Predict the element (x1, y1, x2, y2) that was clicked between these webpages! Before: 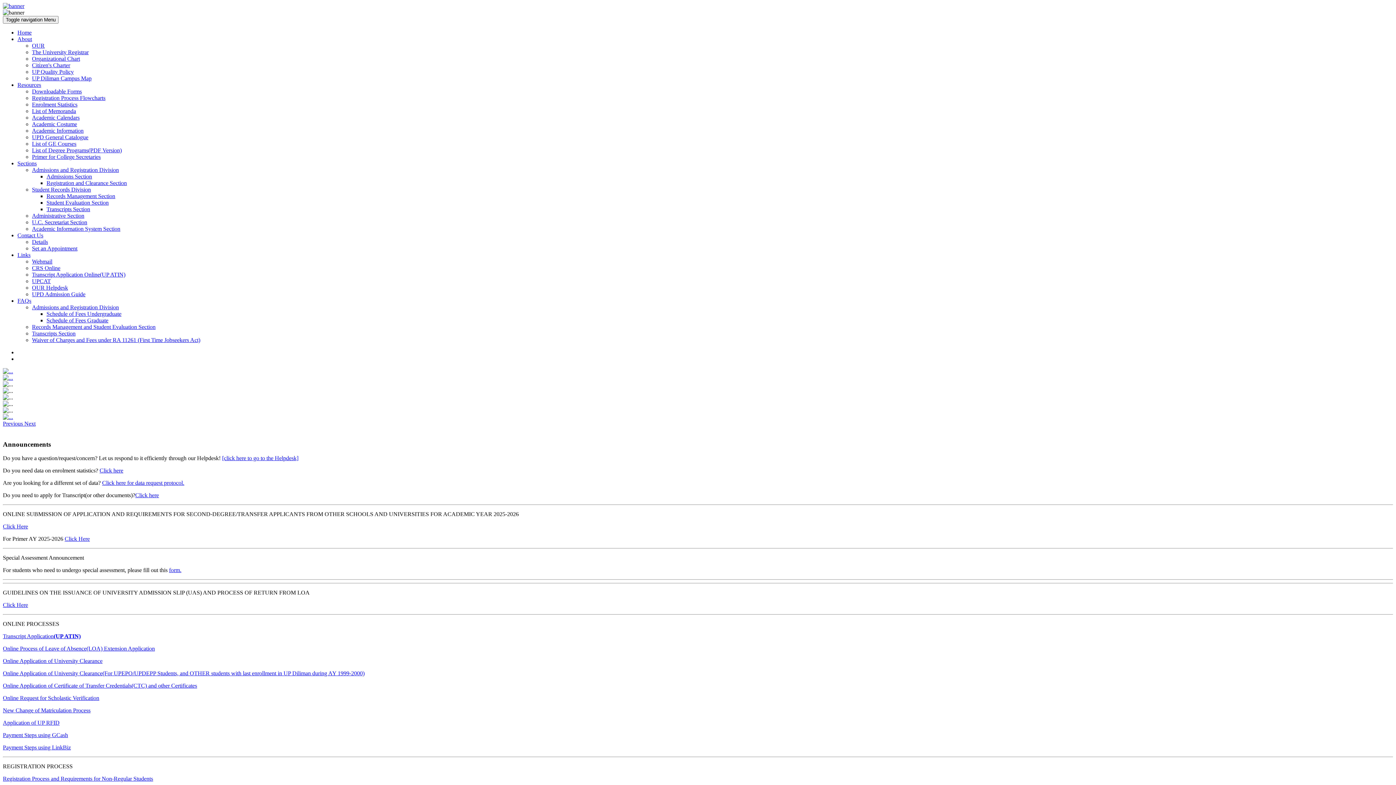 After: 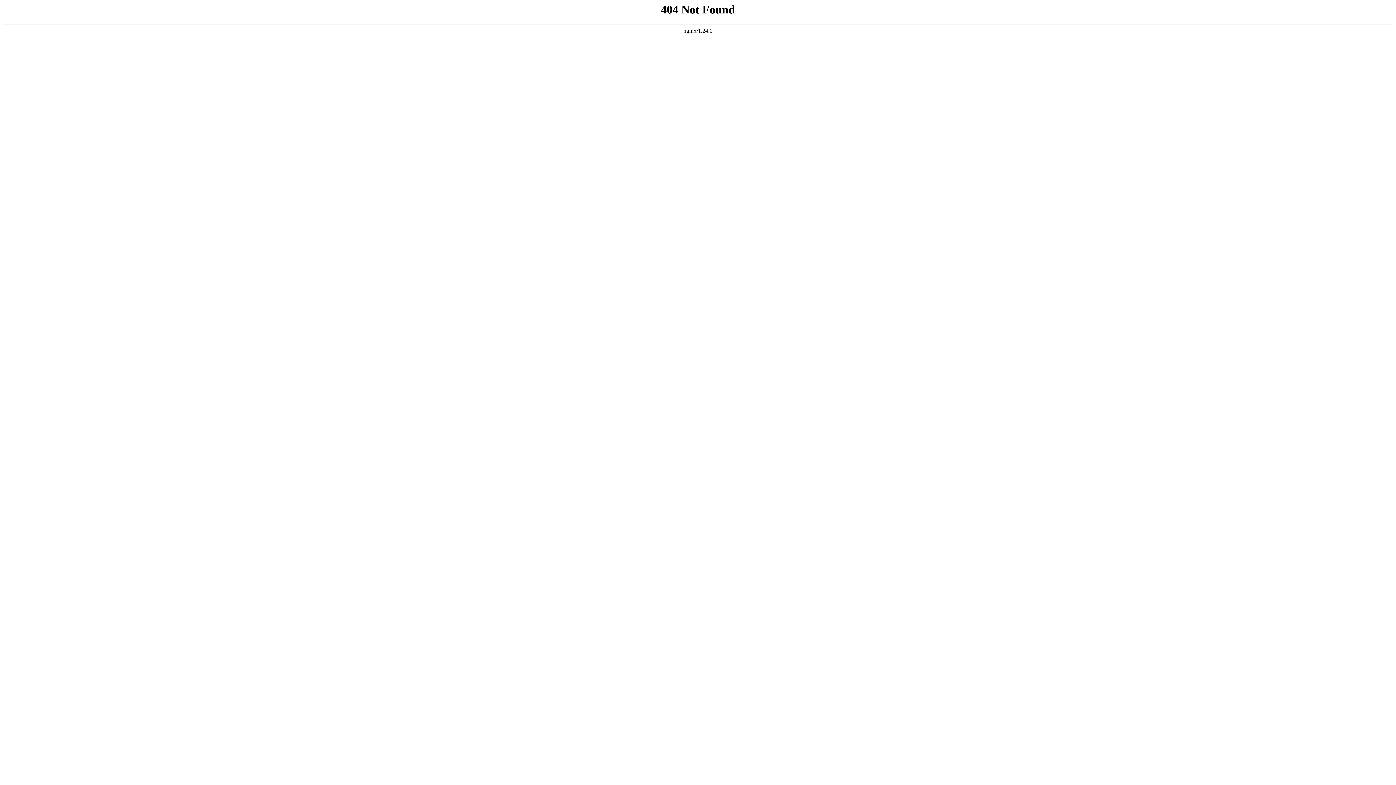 Action: bbox: (2, 695, 99, 701) label: Online Request for Scholastic Verification